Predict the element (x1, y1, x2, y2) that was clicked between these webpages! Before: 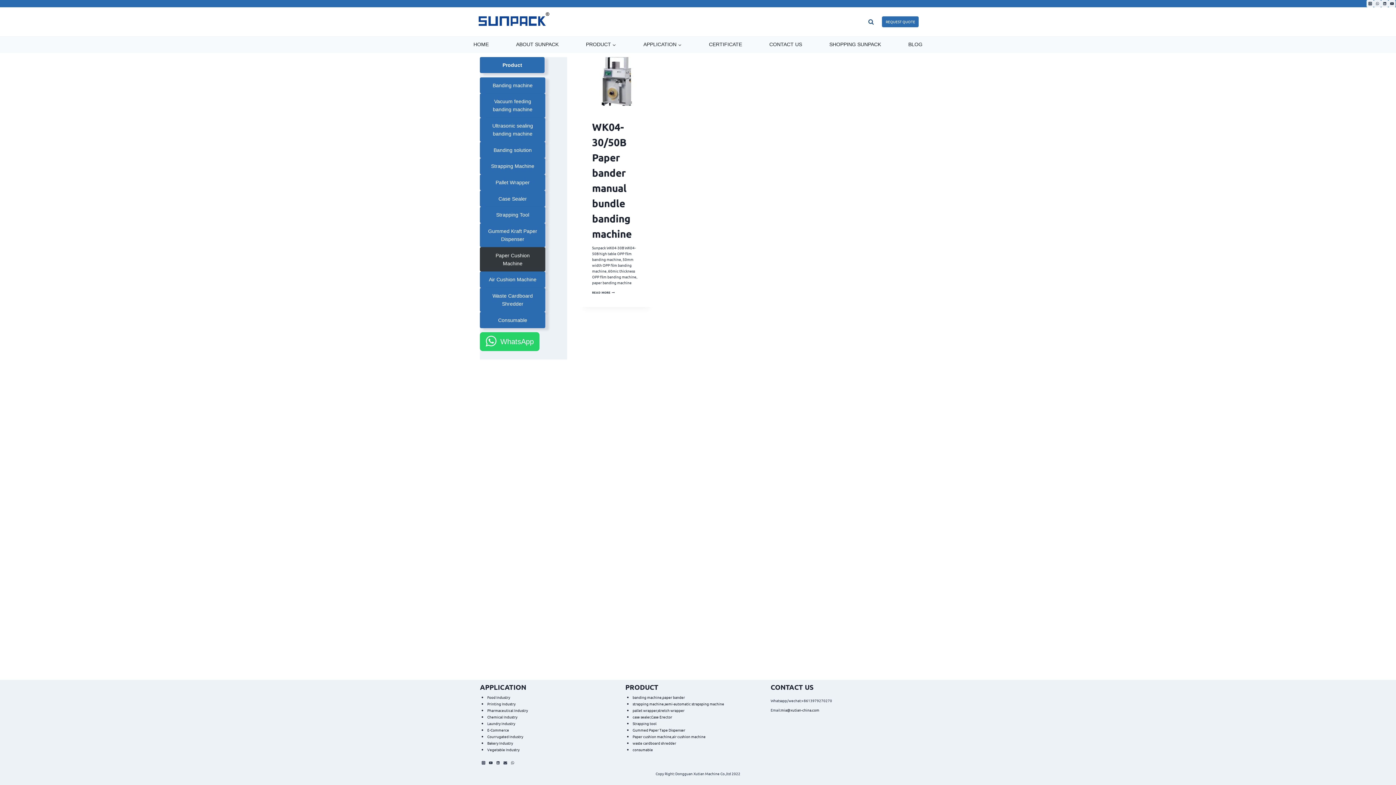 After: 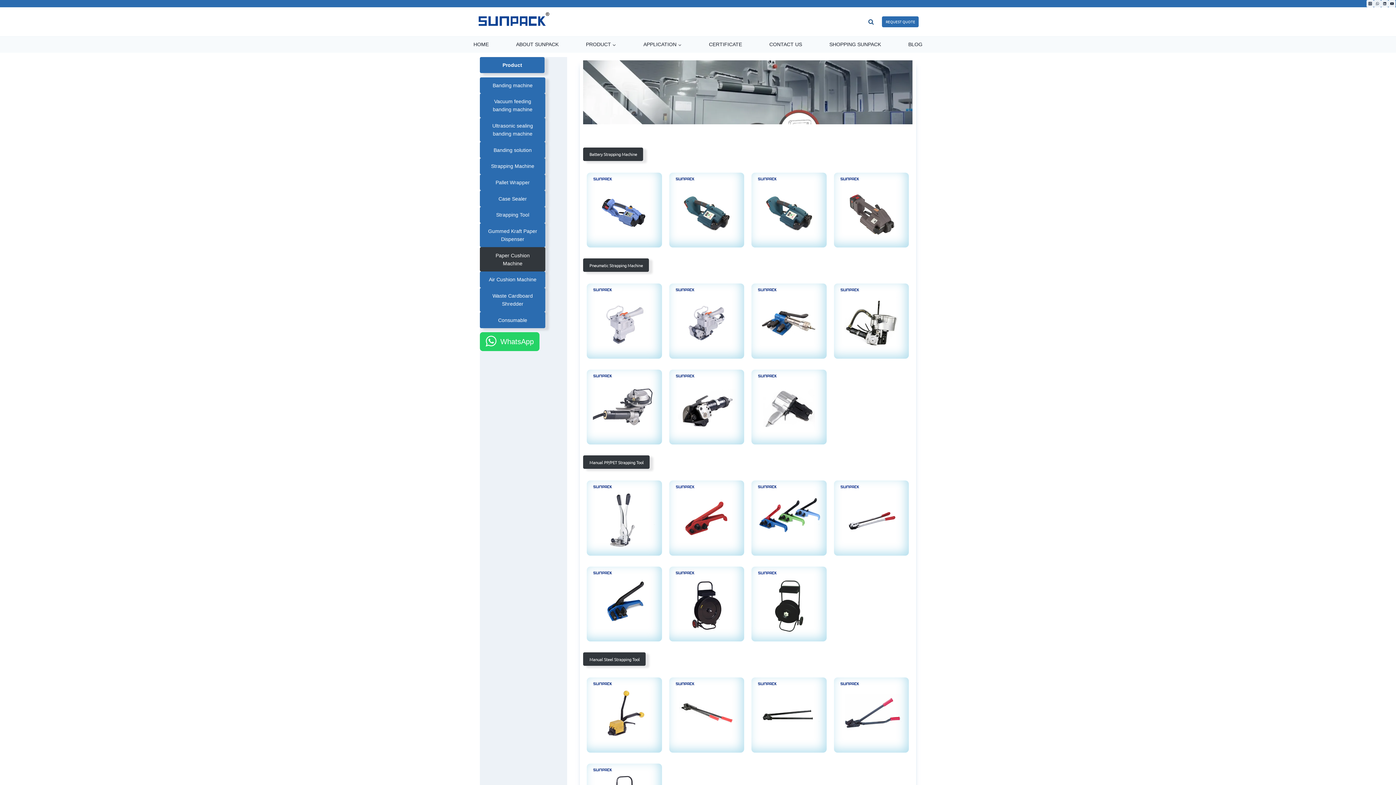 Action: label: Strapping Tool bbox: (480, 206, 545, 223)